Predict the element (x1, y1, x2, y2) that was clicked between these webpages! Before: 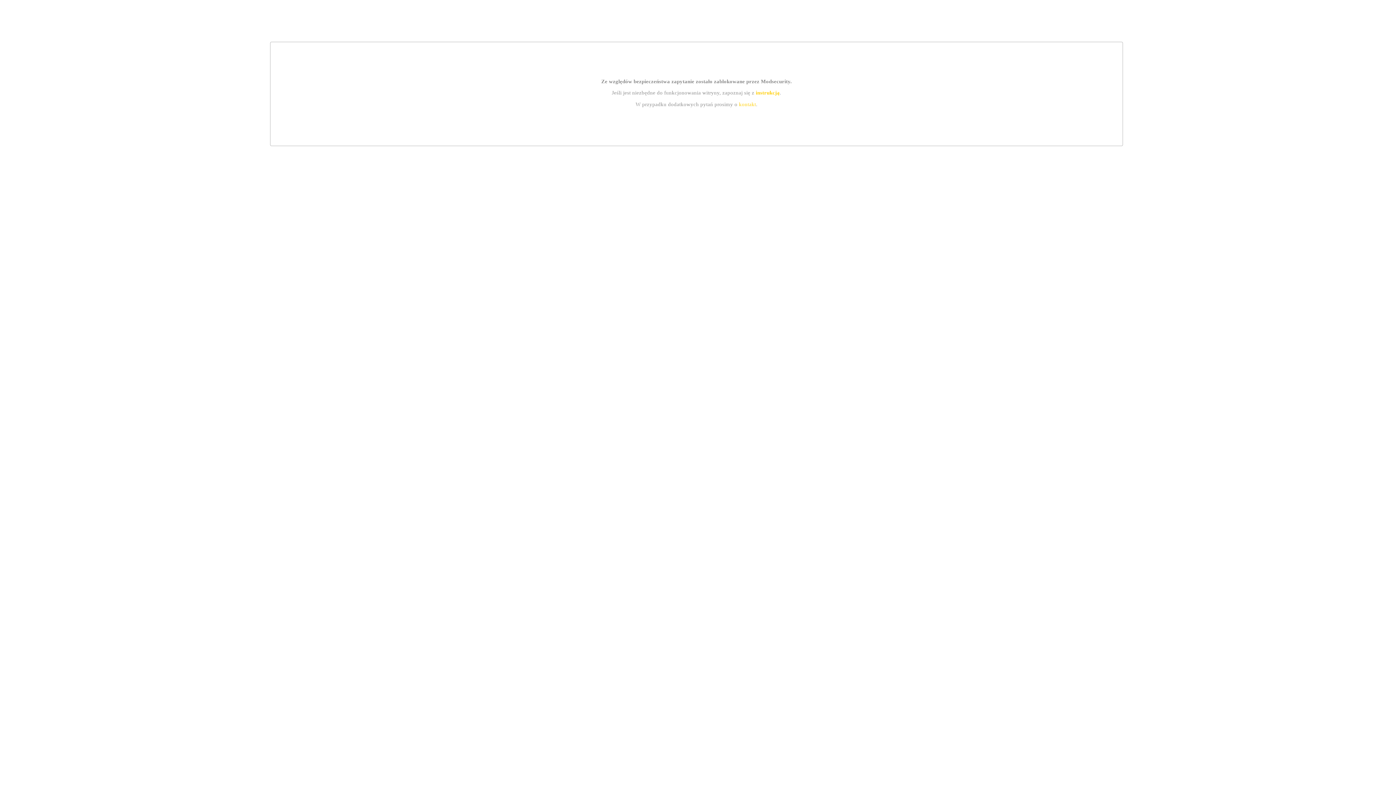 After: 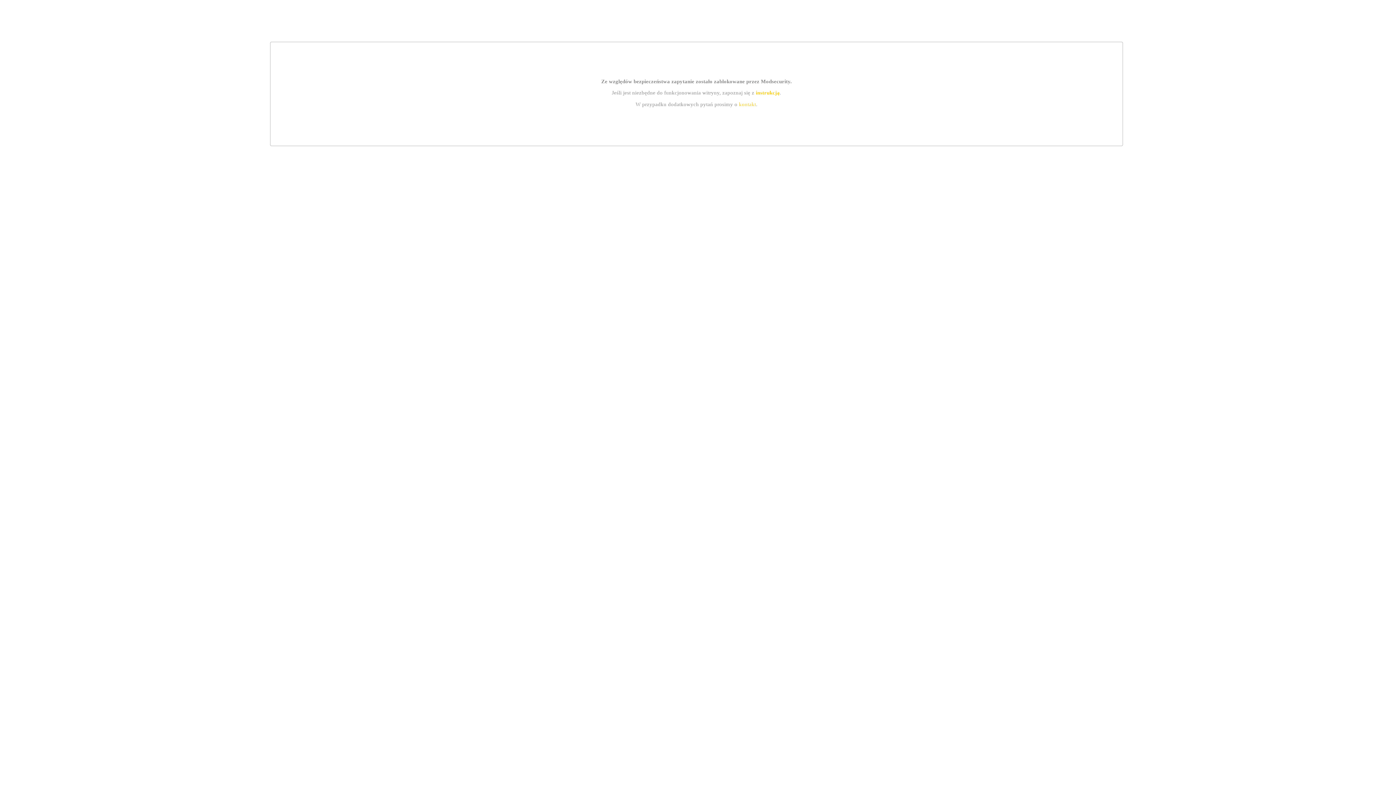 Action: label: kontakt bbox: (739, 101, 756, 107)